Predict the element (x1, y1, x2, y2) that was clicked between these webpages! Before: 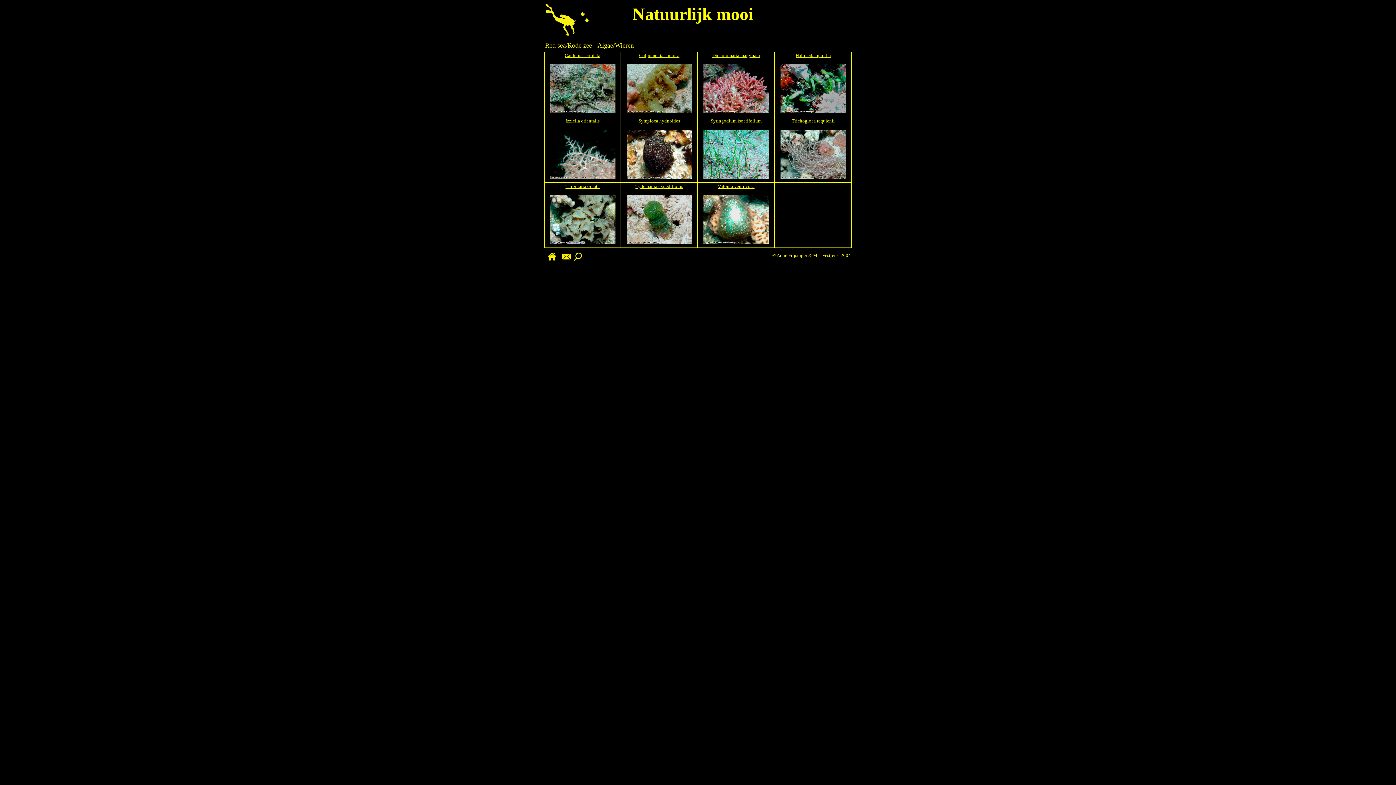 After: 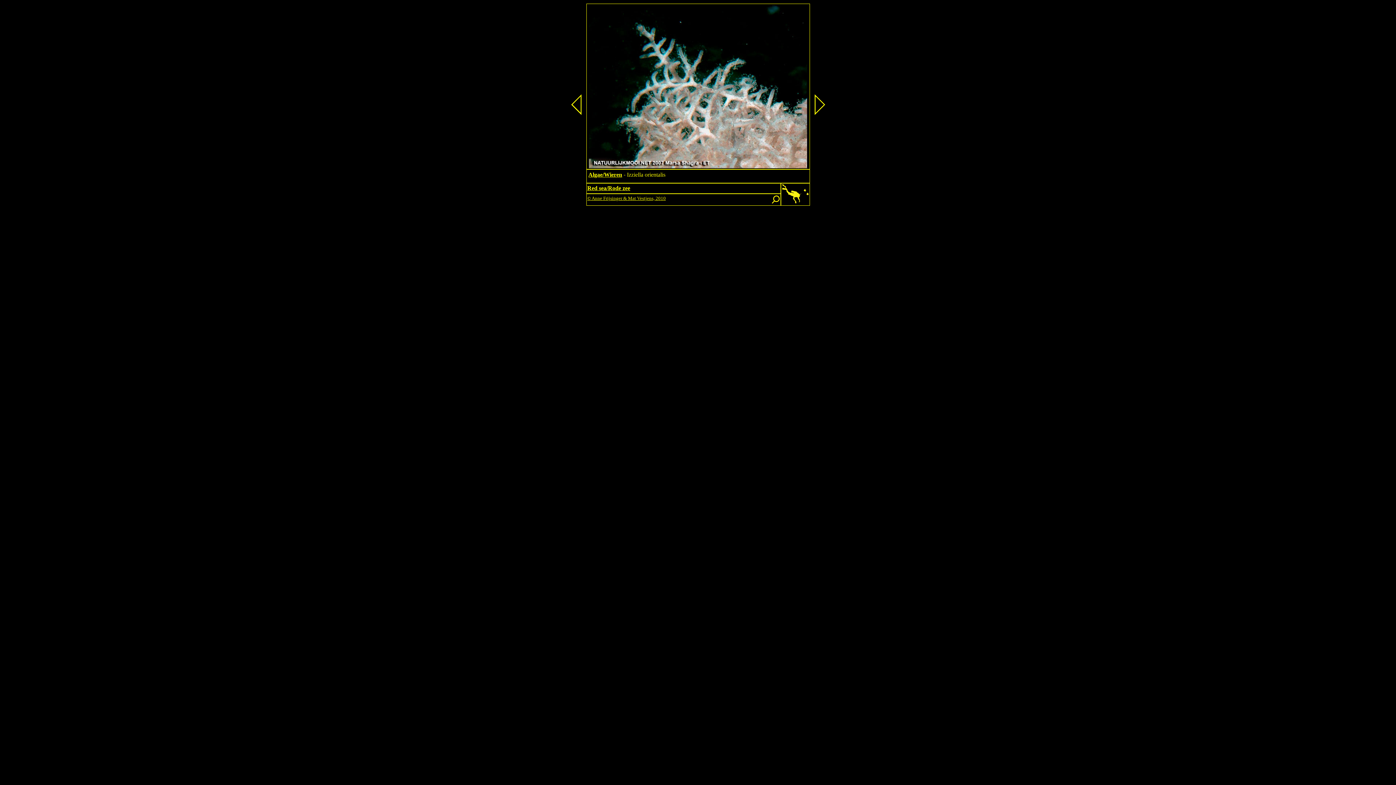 Action: bbox: (550, 174, 615, 180)